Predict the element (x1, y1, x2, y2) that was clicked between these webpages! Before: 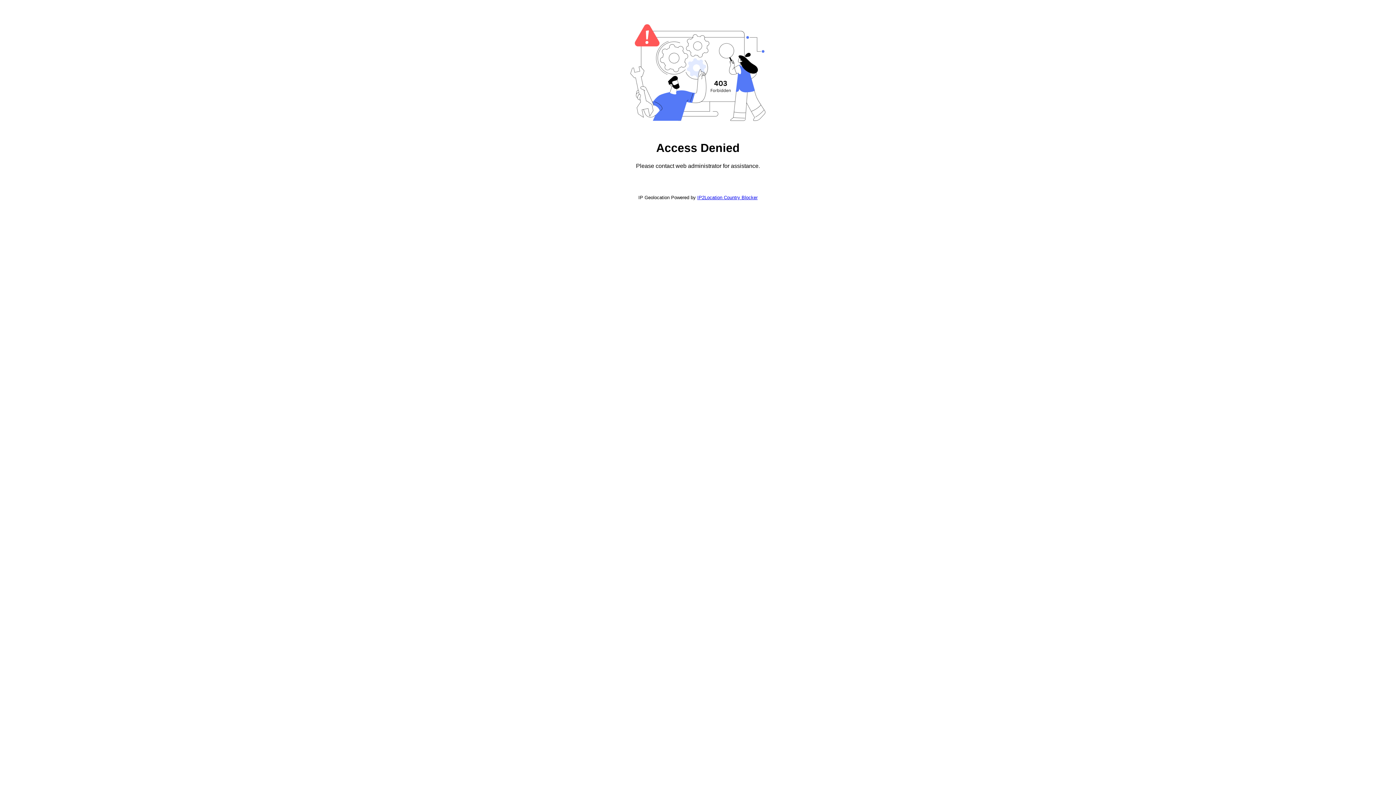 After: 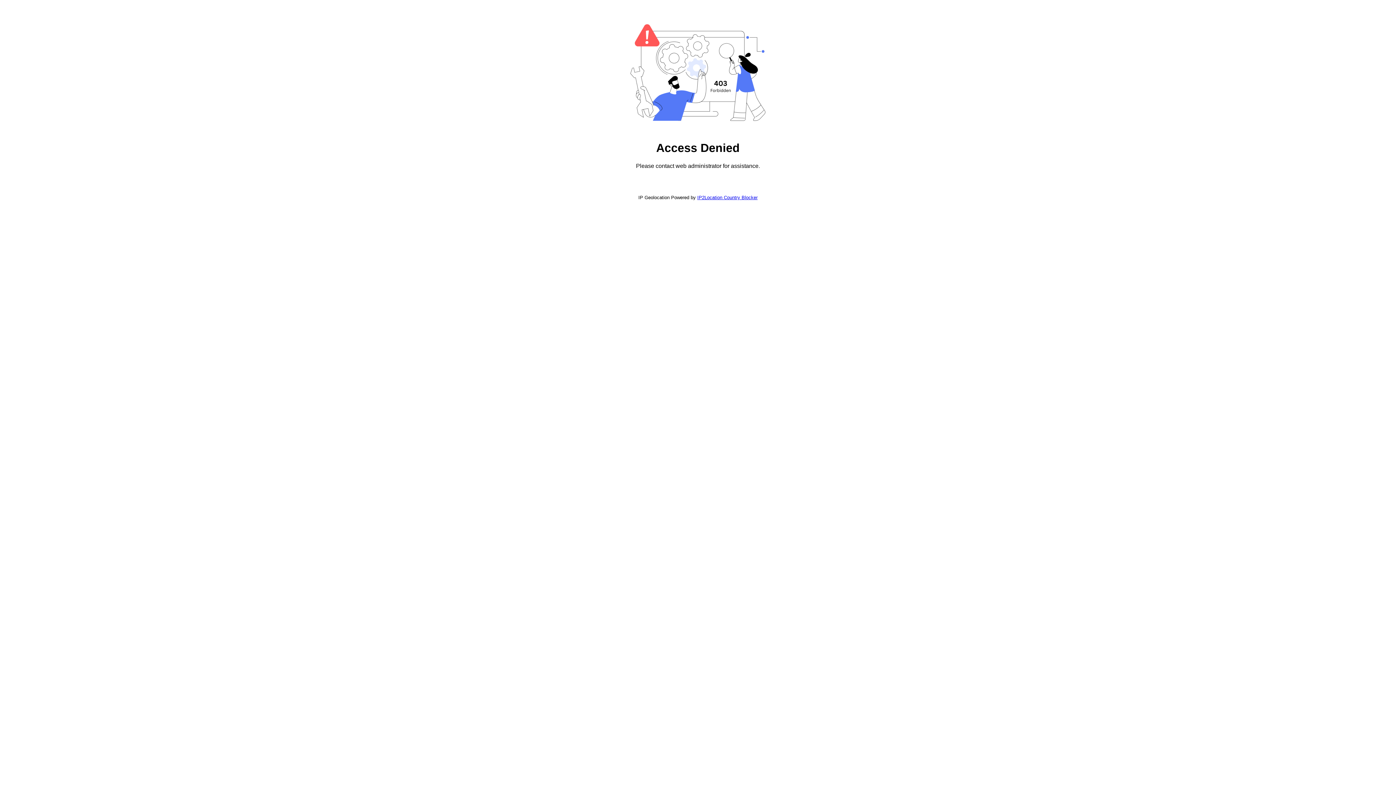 Action: bbox: (697, 194, 757, 200) label: IP2Location Country Blocker